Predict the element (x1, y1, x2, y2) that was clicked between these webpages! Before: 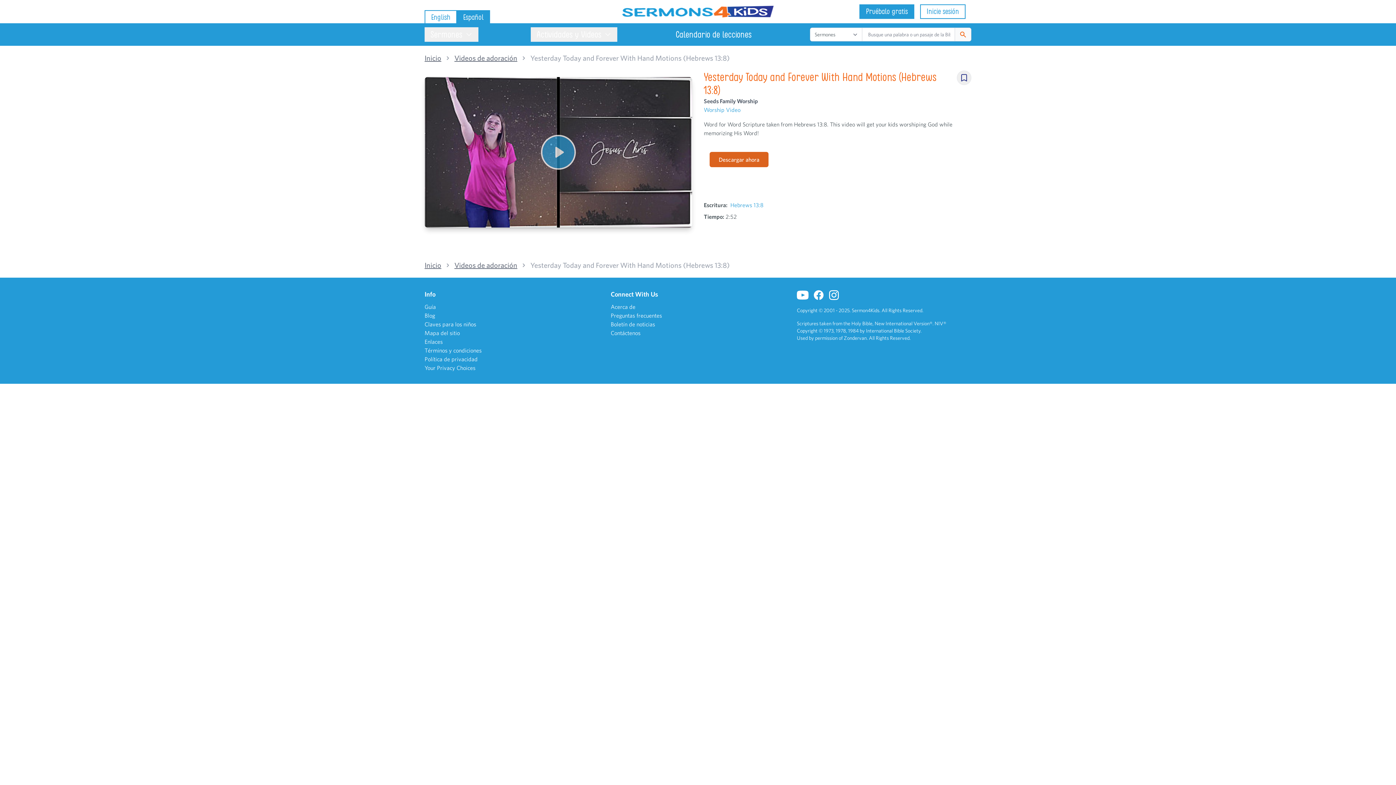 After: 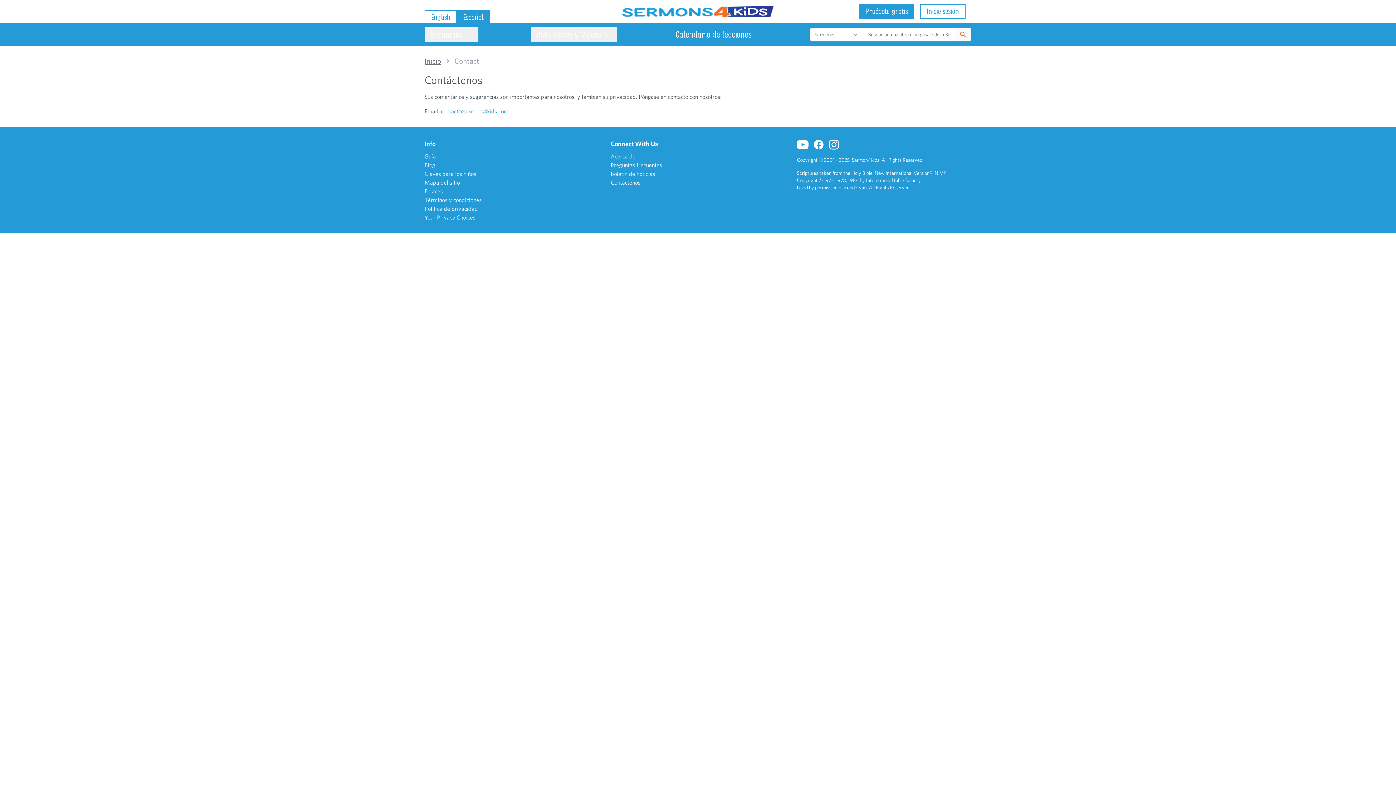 Action: label: Contáctenos bbox: (610, 329, 640, 336)